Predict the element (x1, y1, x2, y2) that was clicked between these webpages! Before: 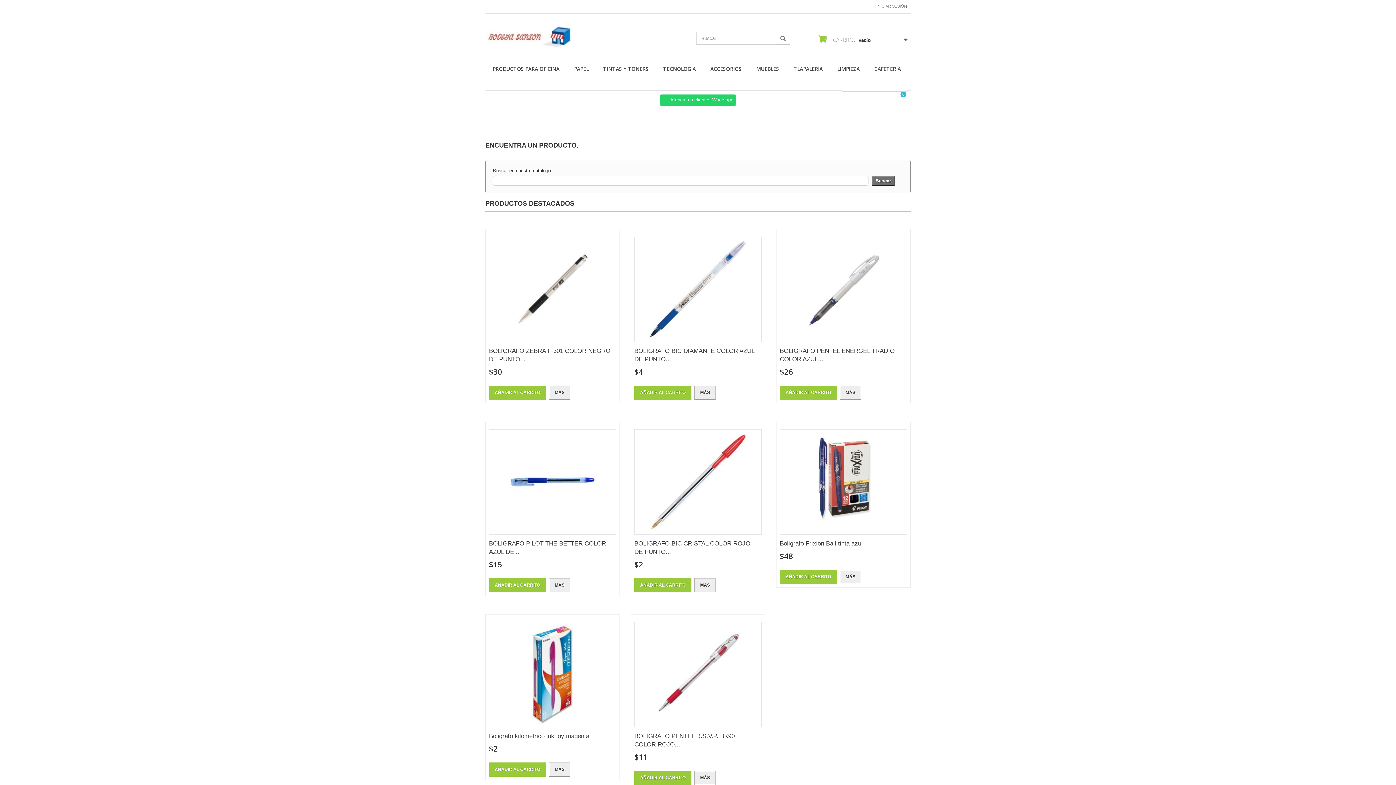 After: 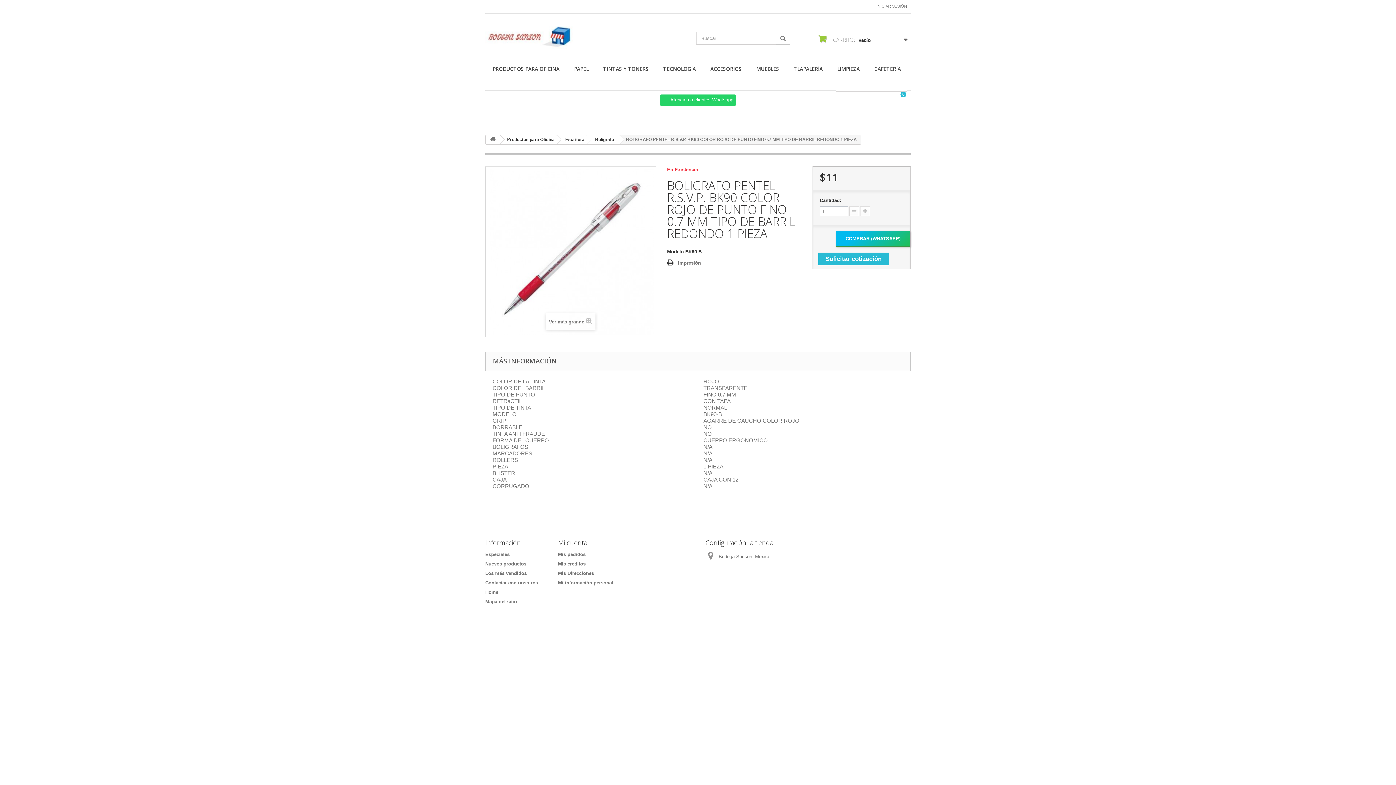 Action: label: MÁS bbox: (694, 771, 715, 785)